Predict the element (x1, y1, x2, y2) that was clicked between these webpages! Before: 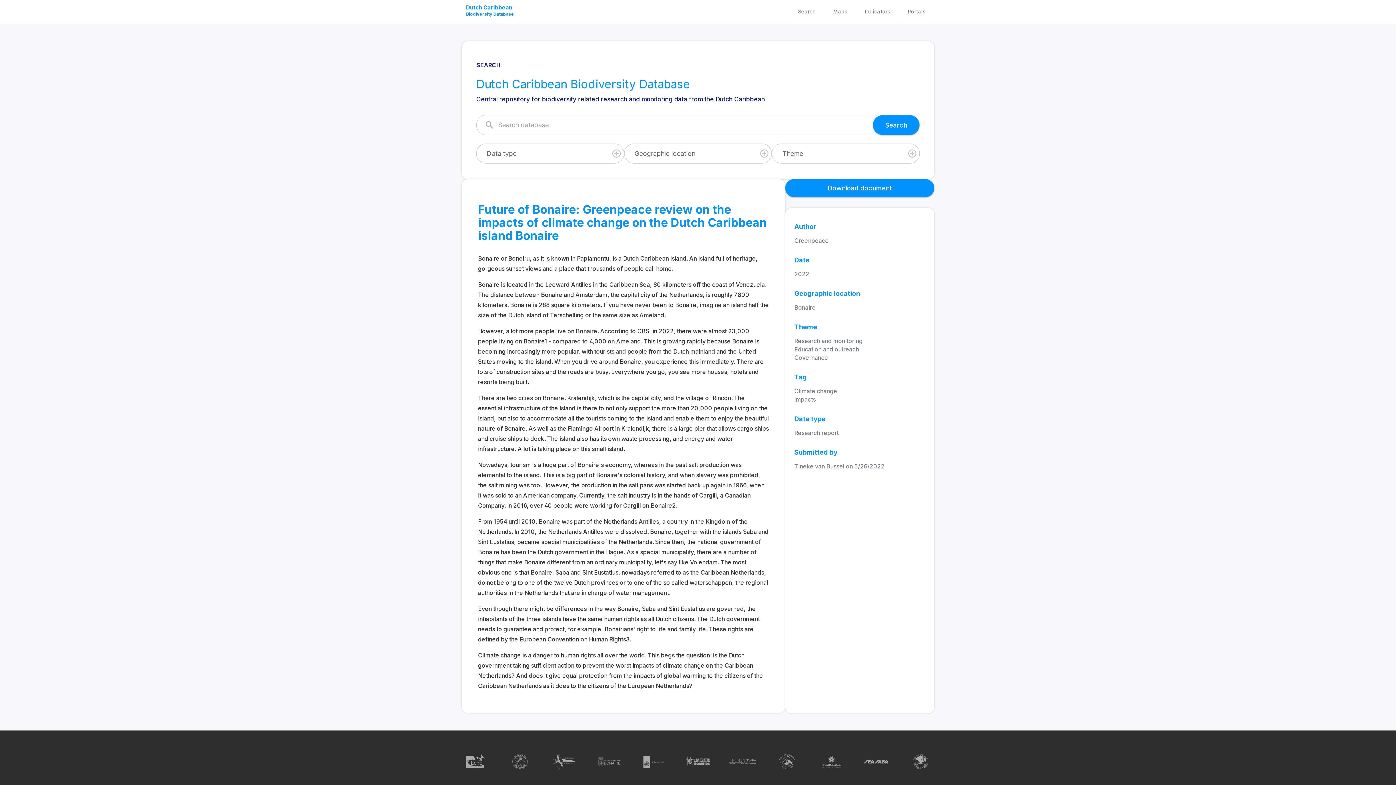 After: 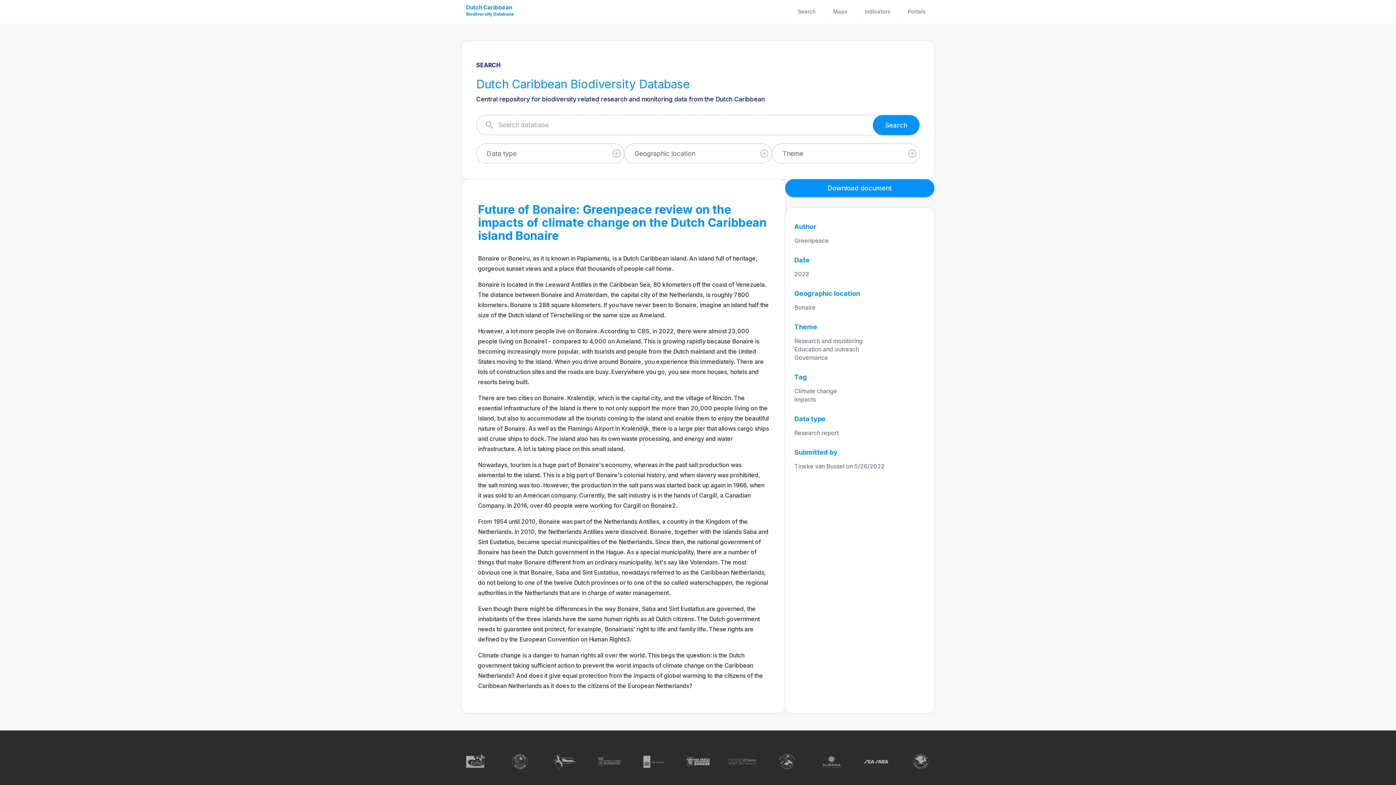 Action: bbox: (640, 754, 667, 770)